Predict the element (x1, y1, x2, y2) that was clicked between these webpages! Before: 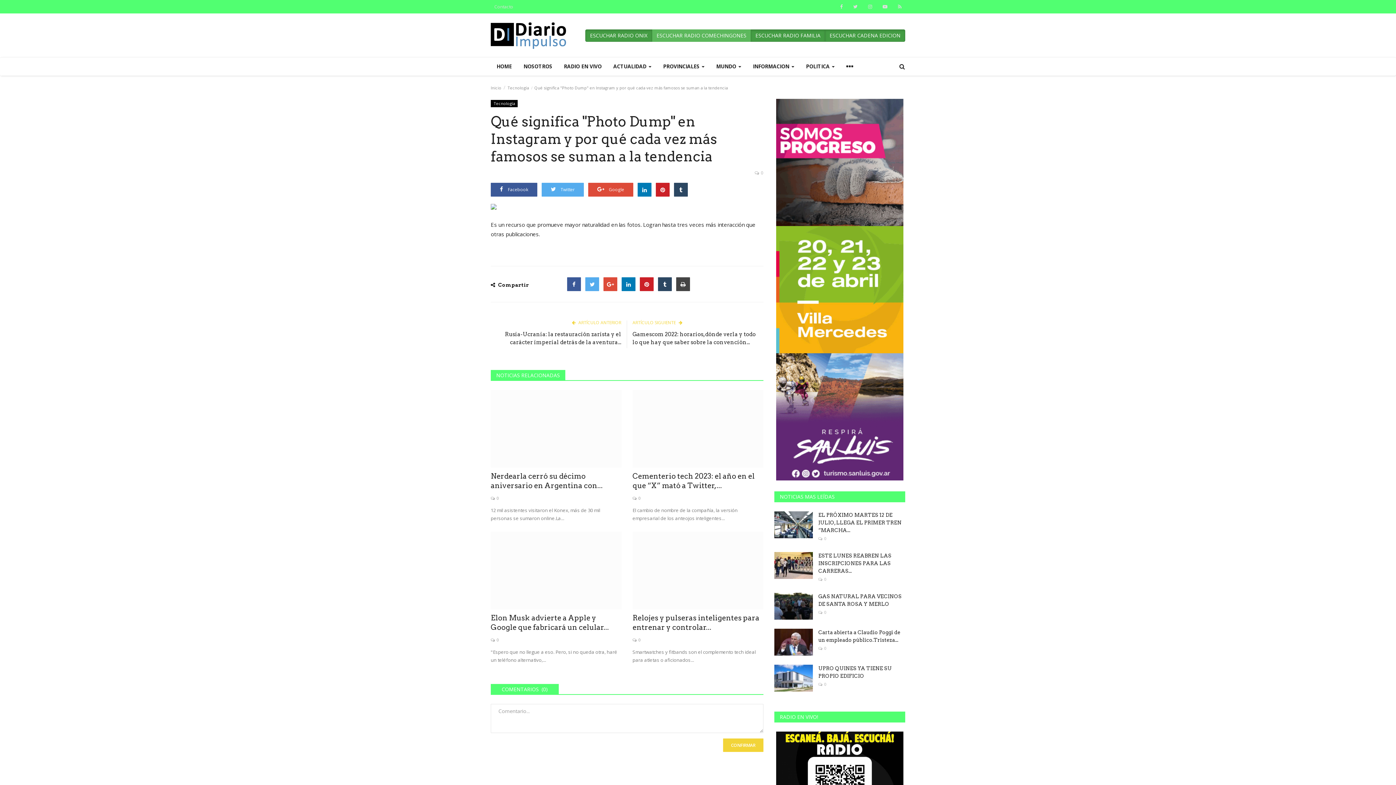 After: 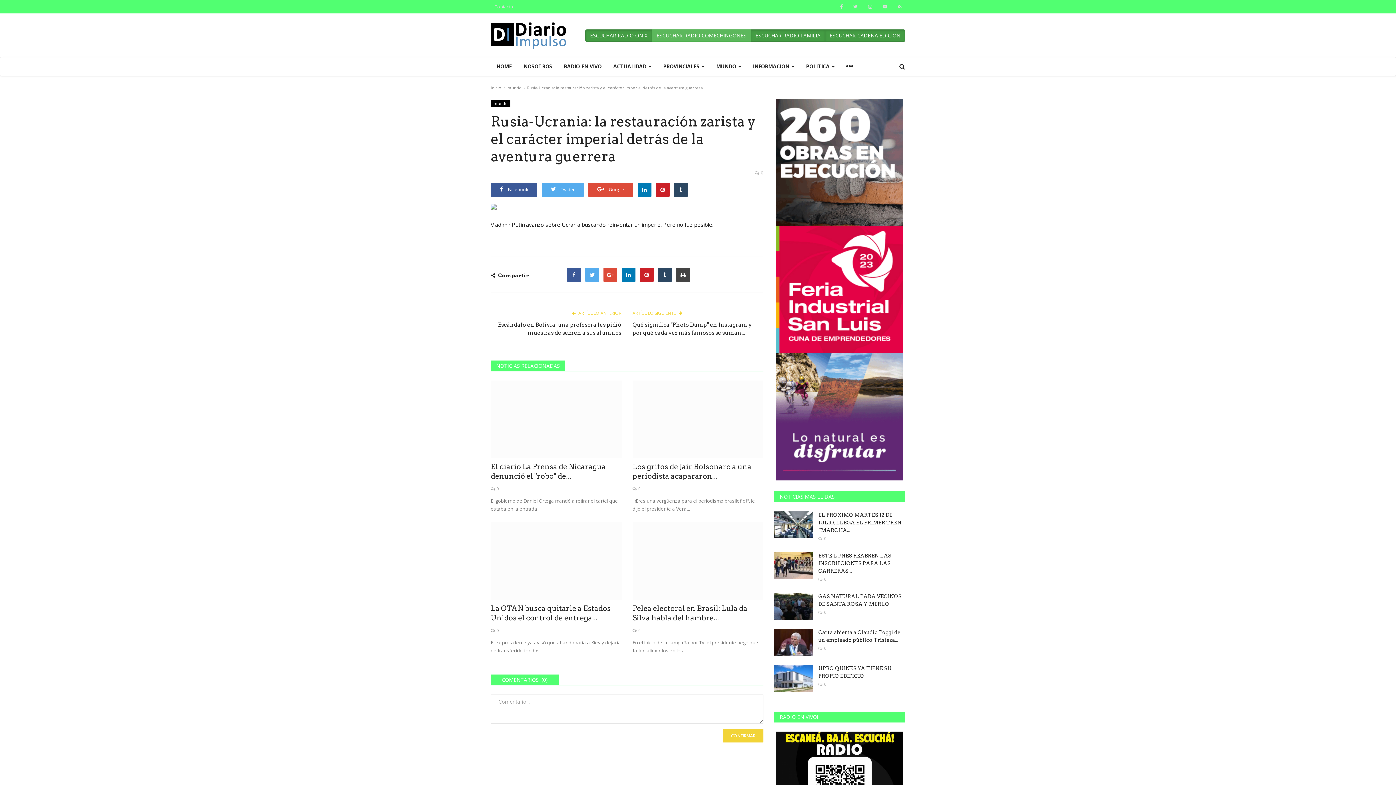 Action: bbox: (496, 330, 621, 346) label: Rusia-Ucrania: la restauración zarista y el carácter imperial detrás de la aventura...